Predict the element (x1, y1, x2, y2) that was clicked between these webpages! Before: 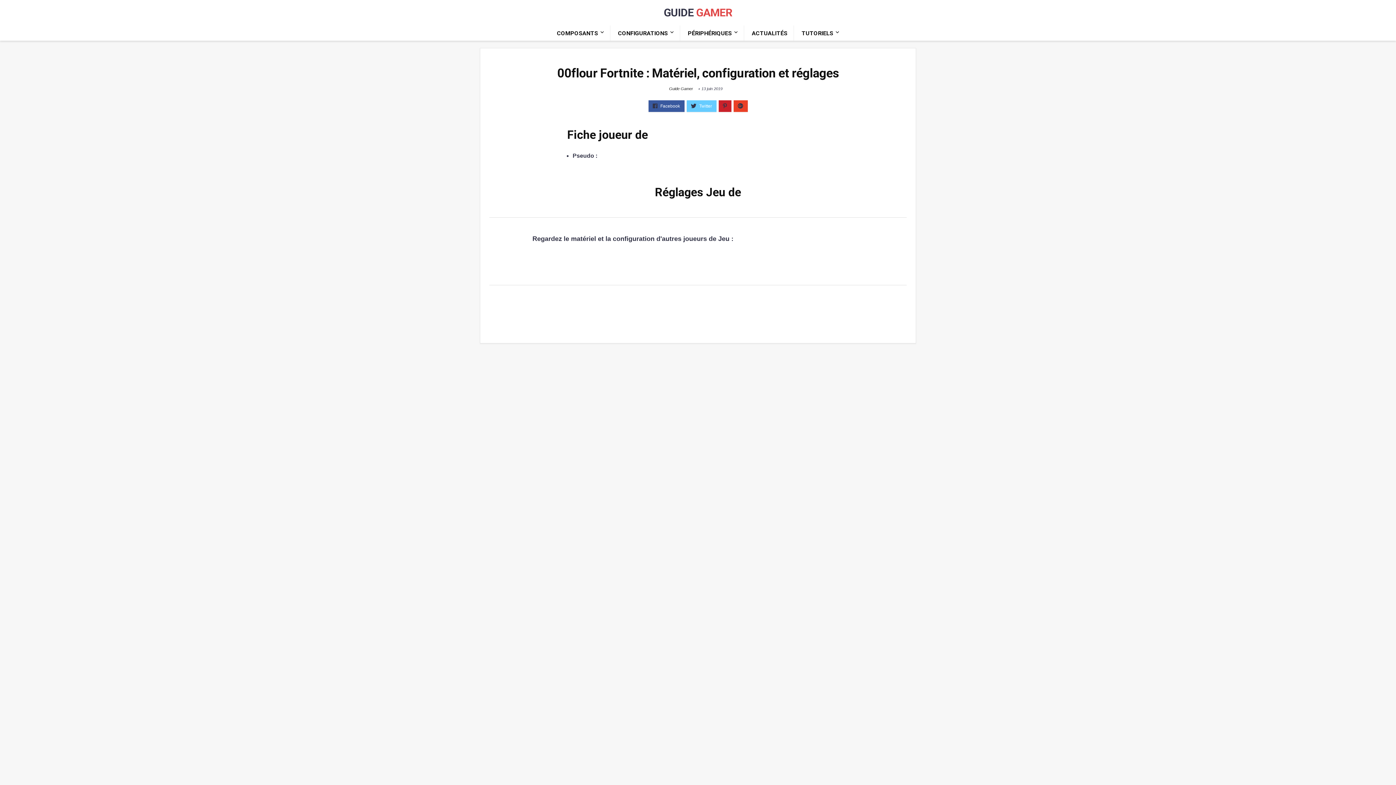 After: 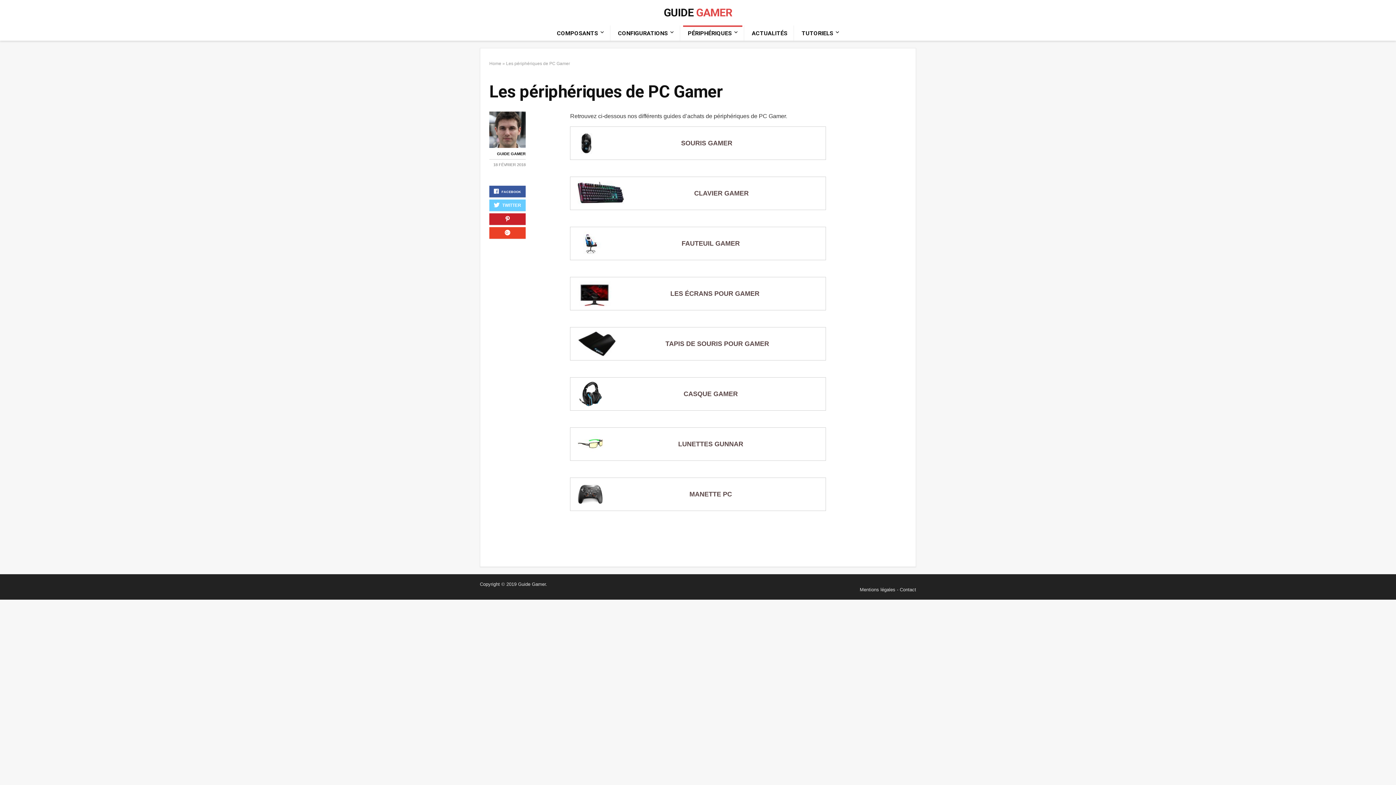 Action: label: PÉRIPHÉRIQUES bbox: (683, 25, 742, 40)